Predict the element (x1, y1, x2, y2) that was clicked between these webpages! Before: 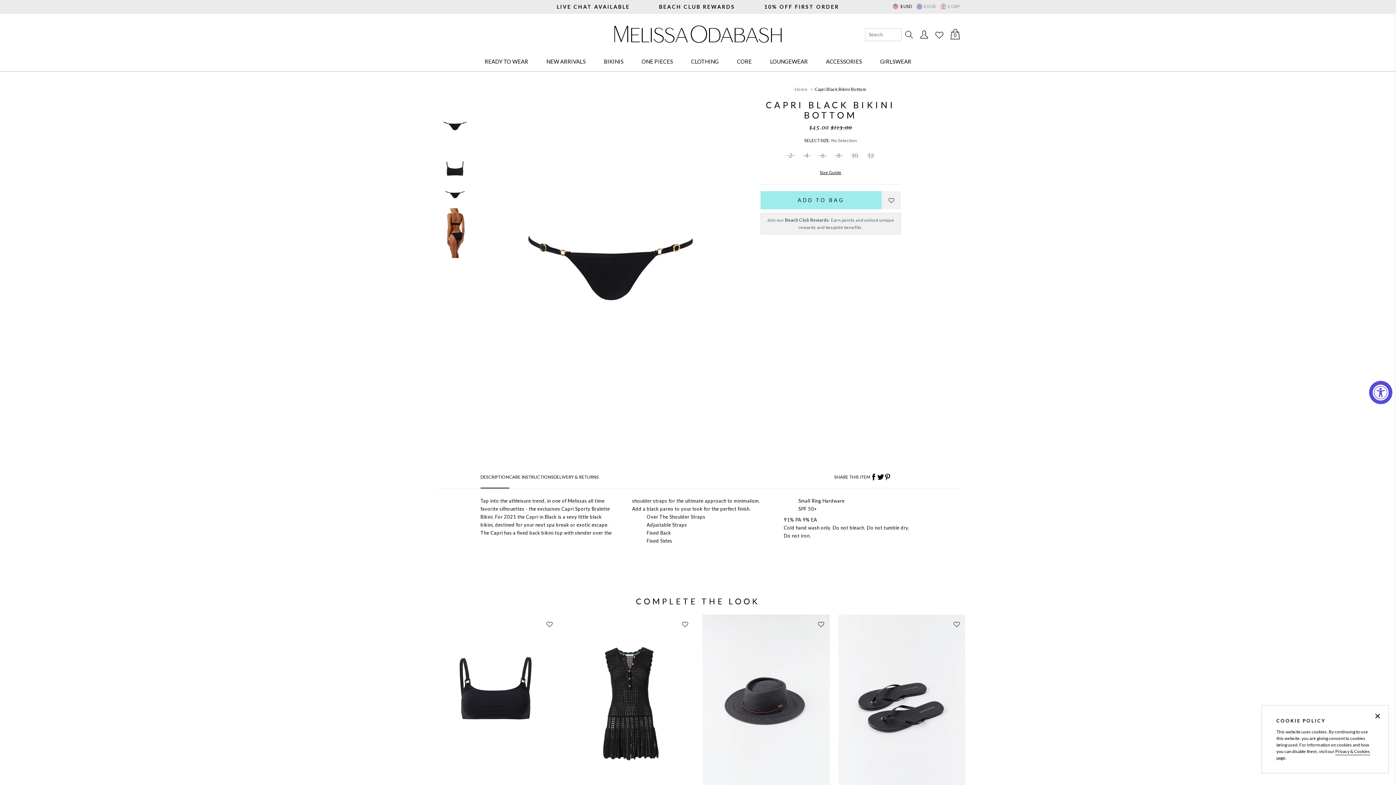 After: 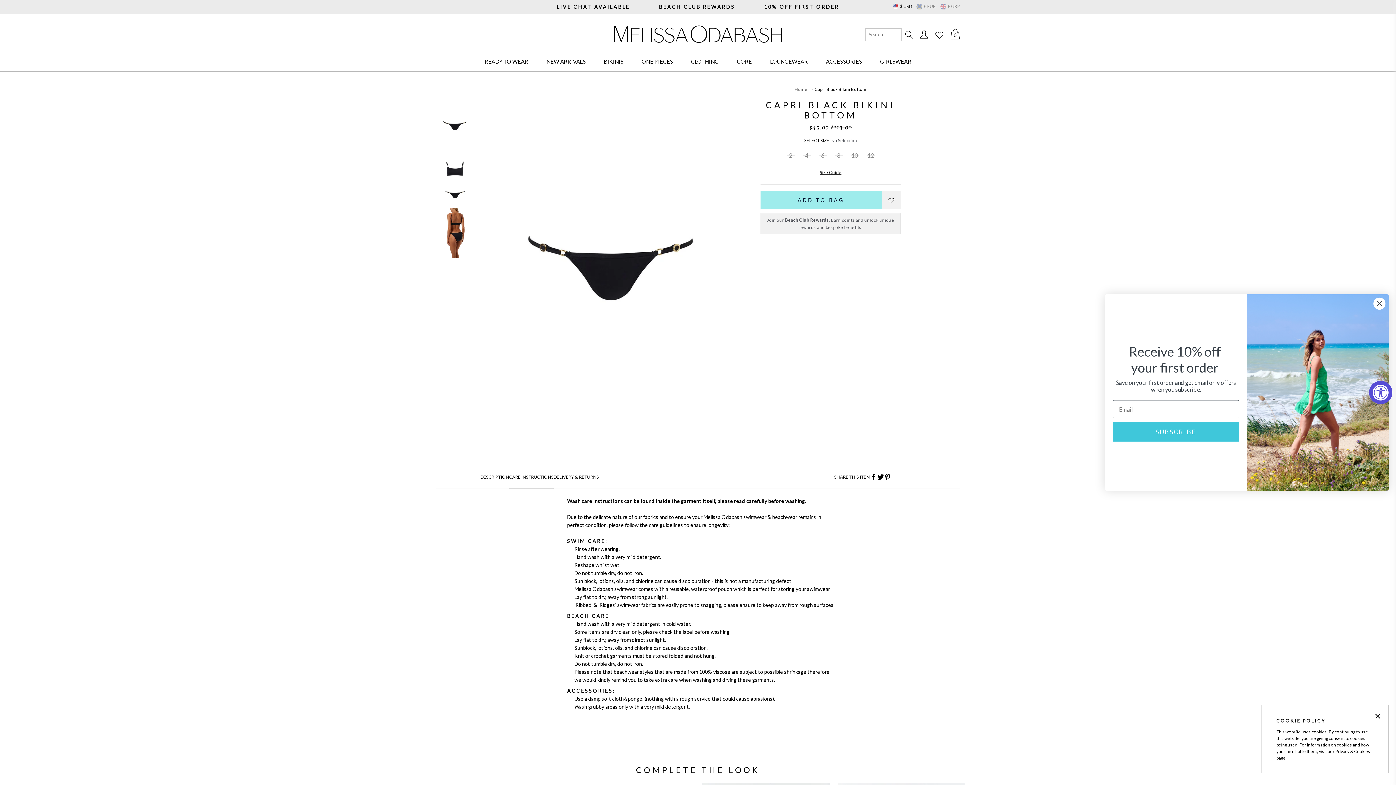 Action: label: CARE INSTRUCTIONS bbox: (509, 475, 553, 488)